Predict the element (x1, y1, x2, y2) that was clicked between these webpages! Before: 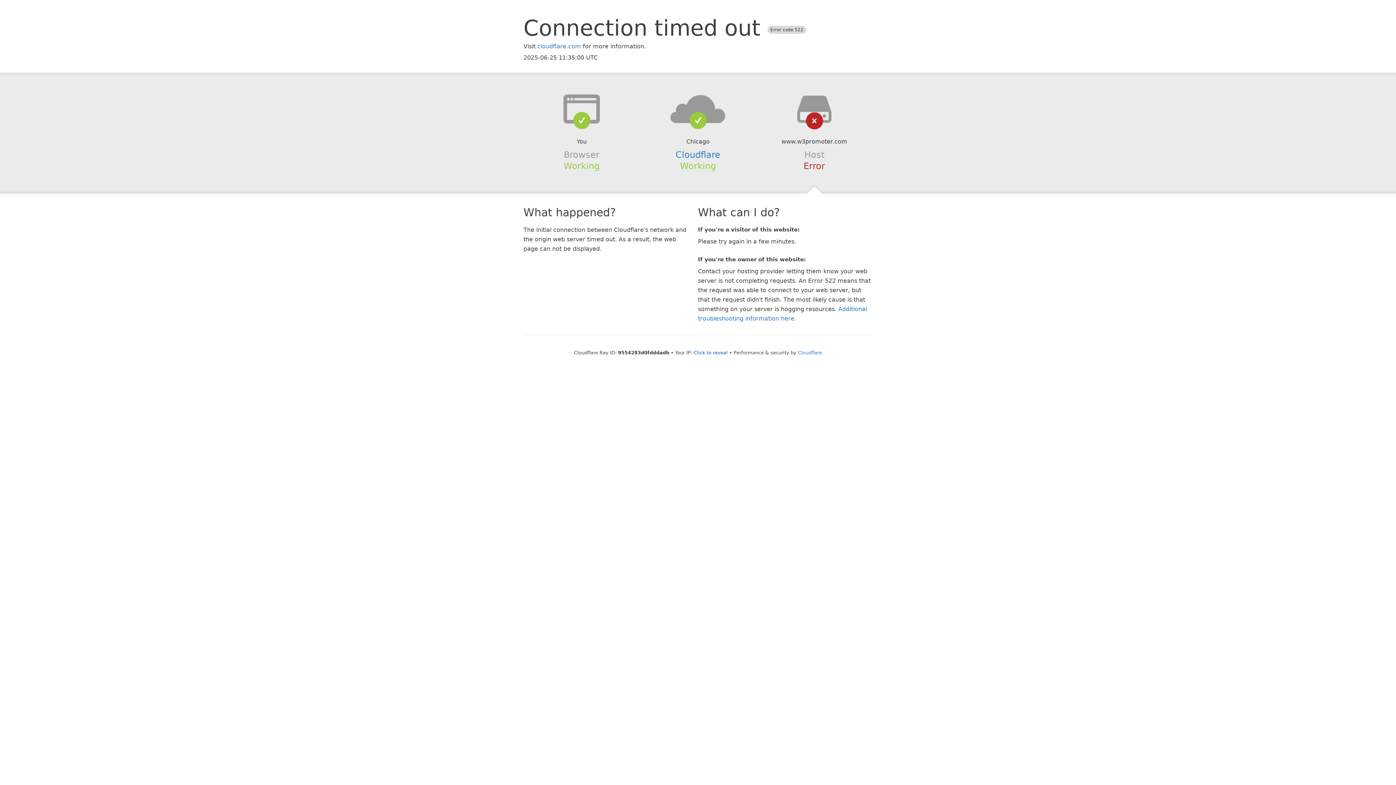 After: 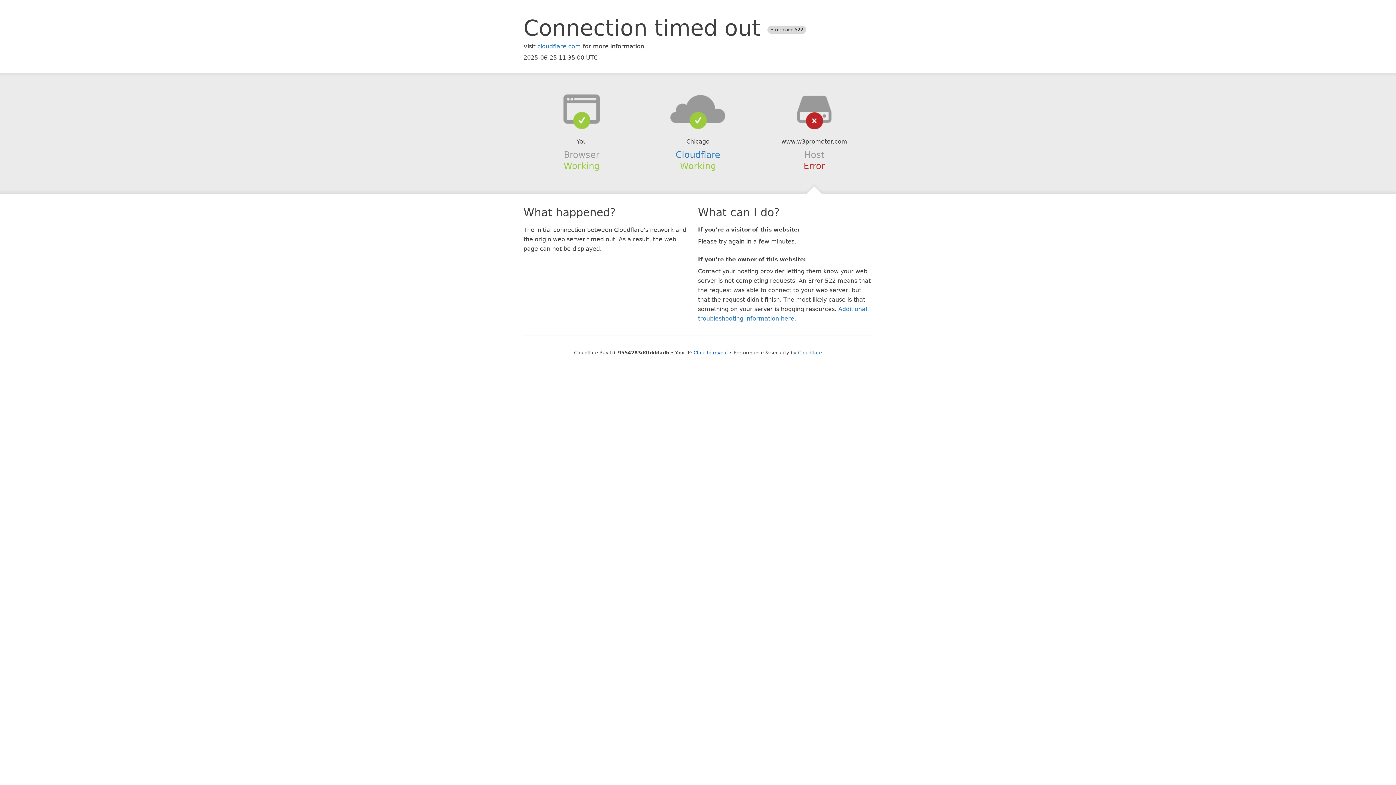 Action: bbox: (639, 94, 756, 123)